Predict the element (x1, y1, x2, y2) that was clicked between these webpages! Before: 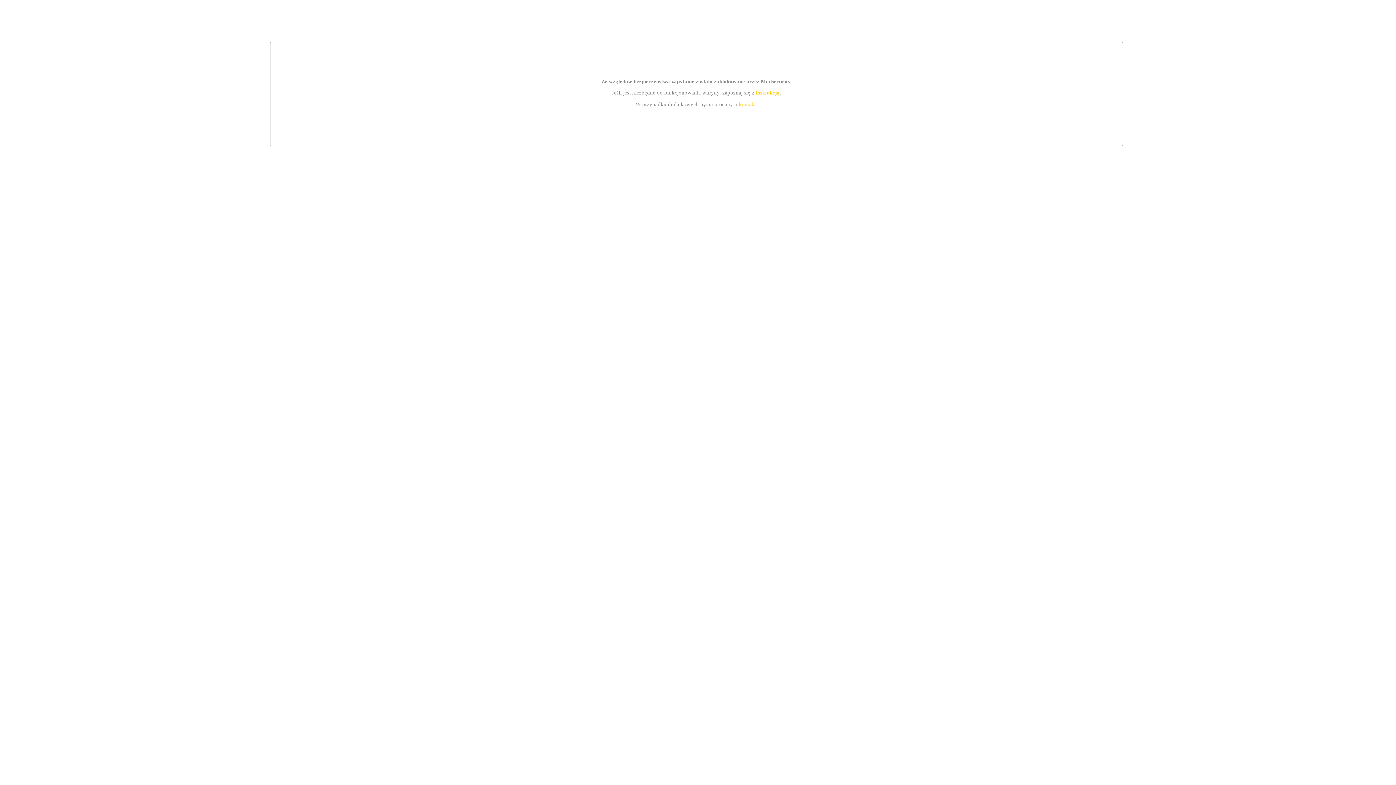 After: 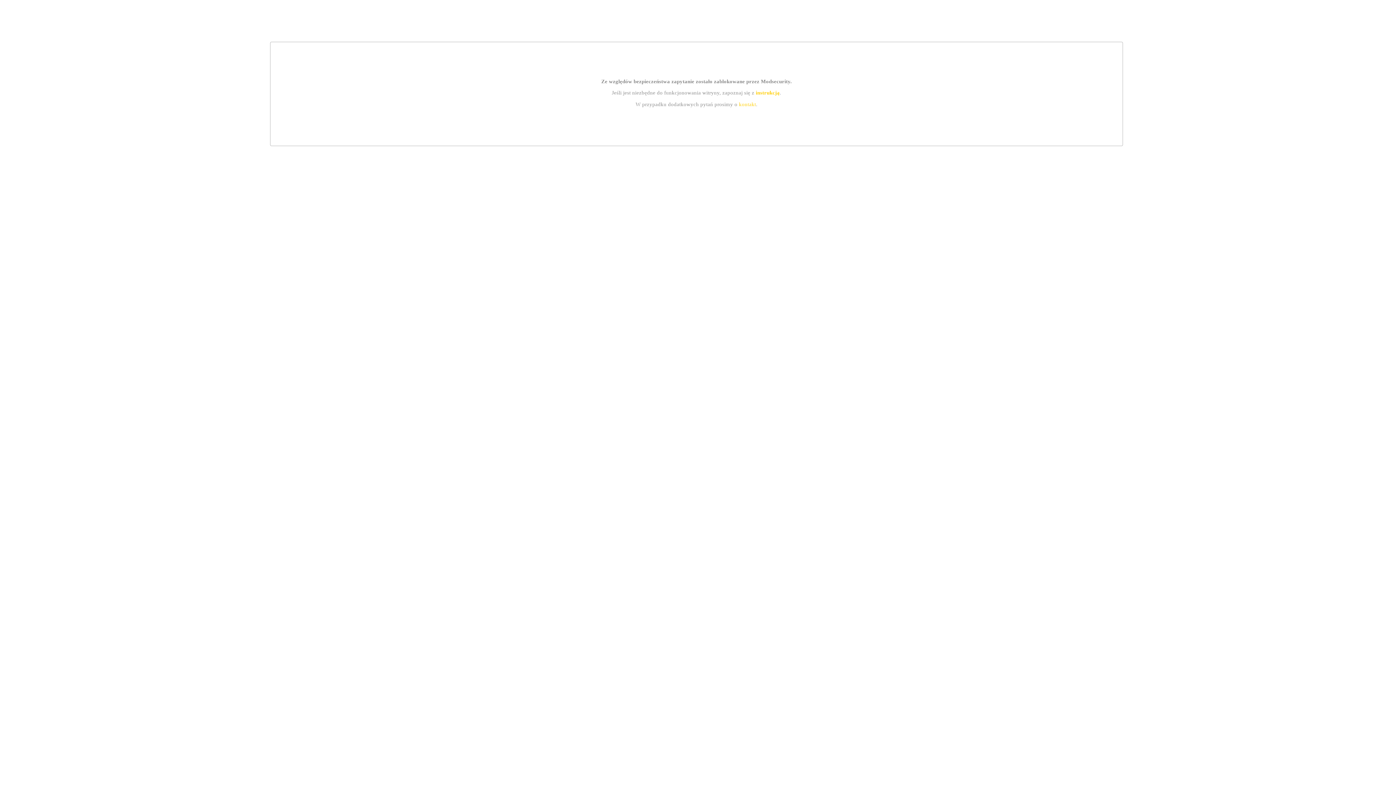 Action: bbox: (755, 89, 779, 95) label: instrukcją